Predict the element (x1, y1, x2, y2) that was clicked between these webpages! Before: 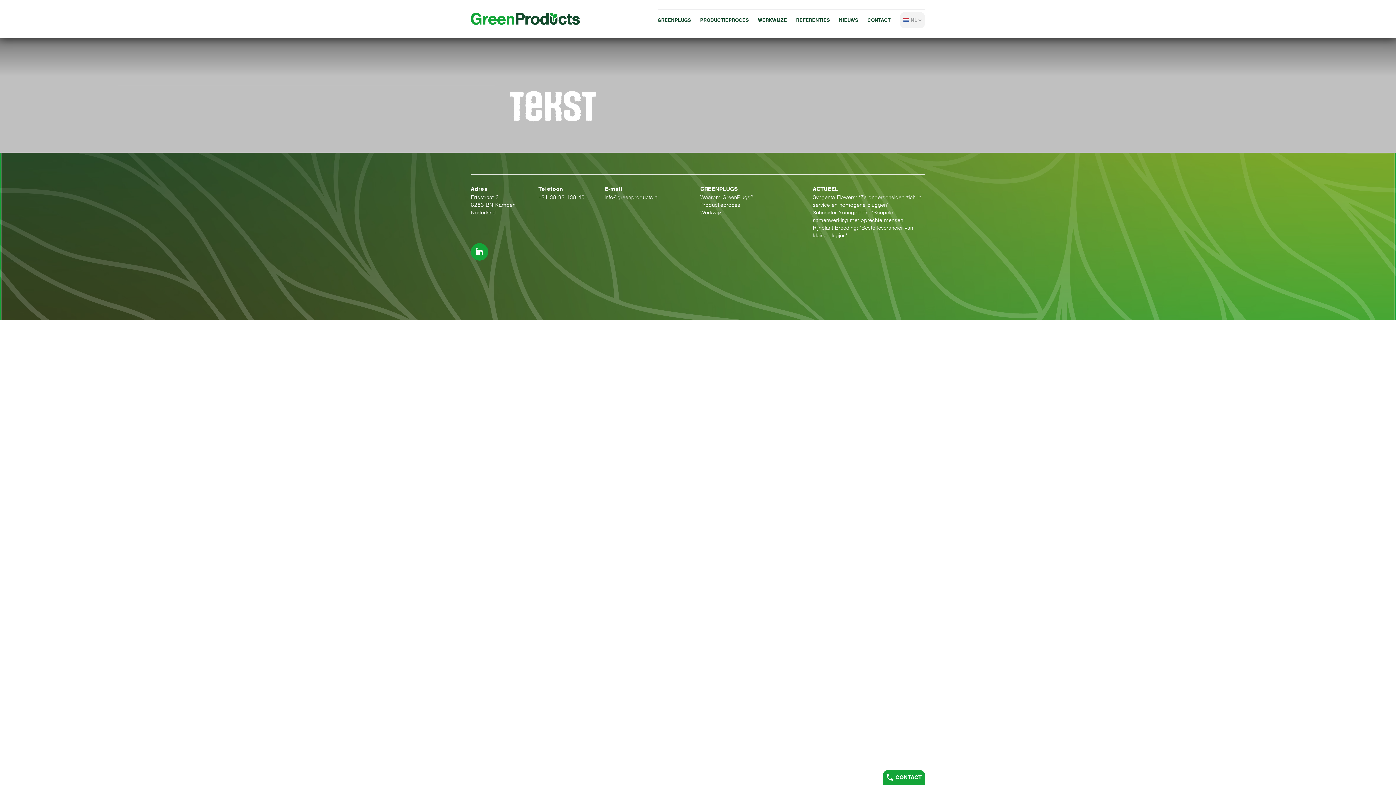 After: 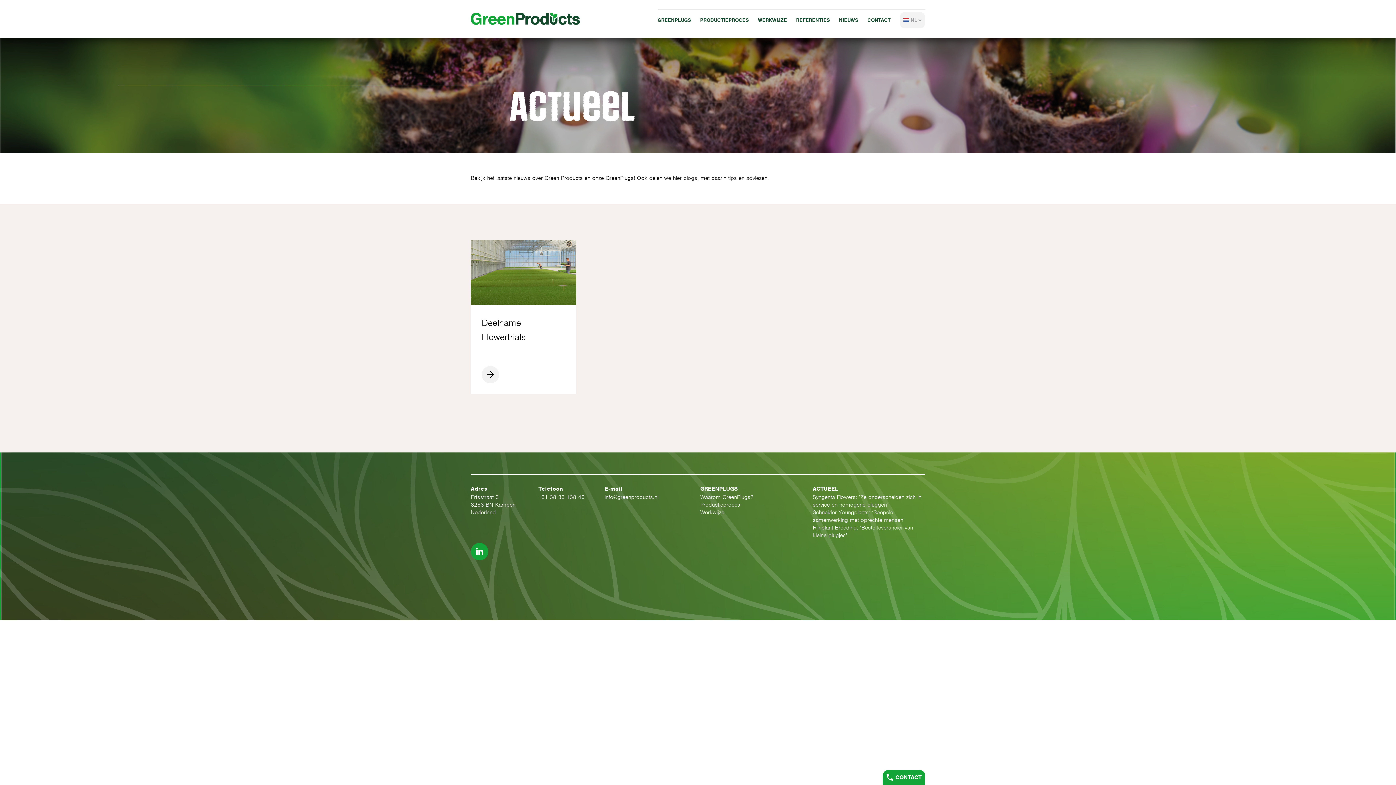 Action: bbox: (812, 185, 925, 193) label: ACTUEEL